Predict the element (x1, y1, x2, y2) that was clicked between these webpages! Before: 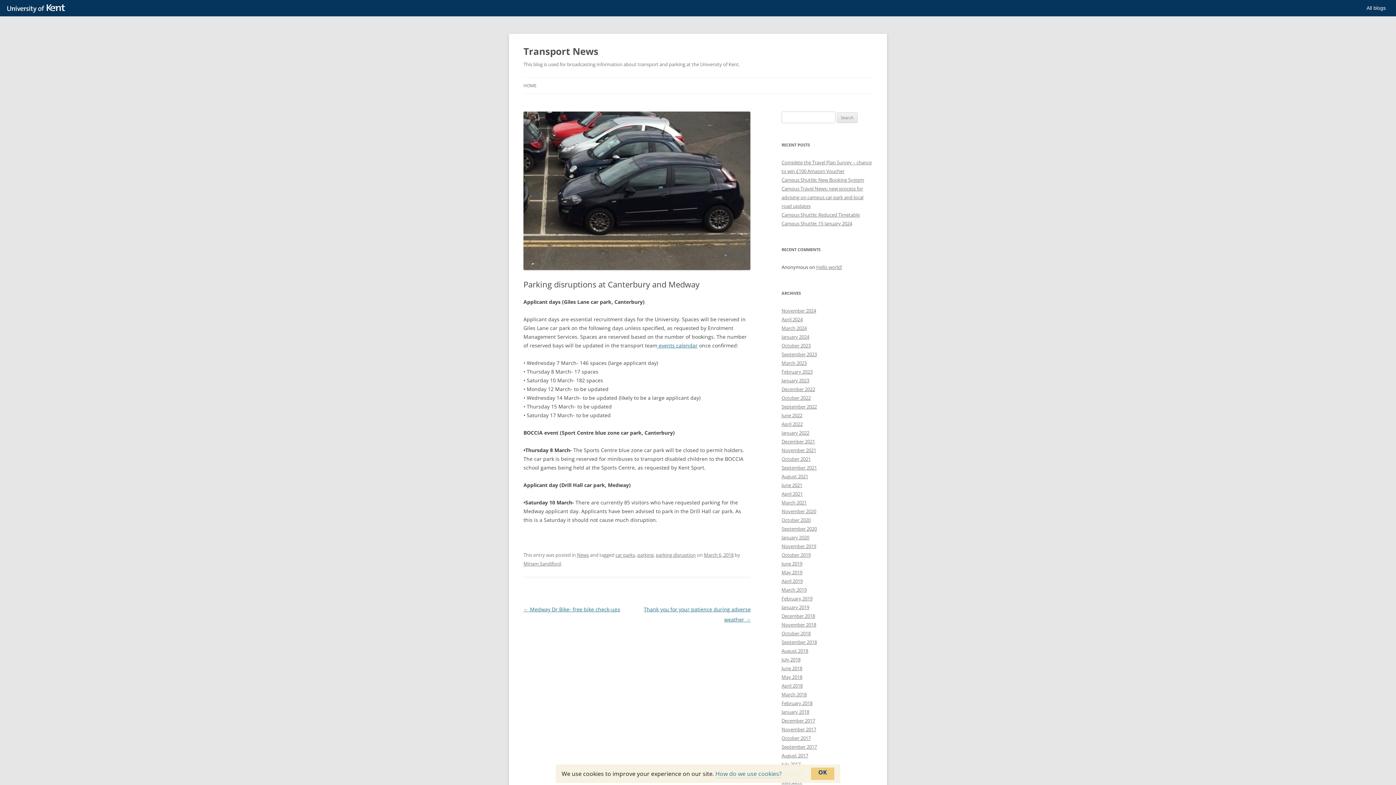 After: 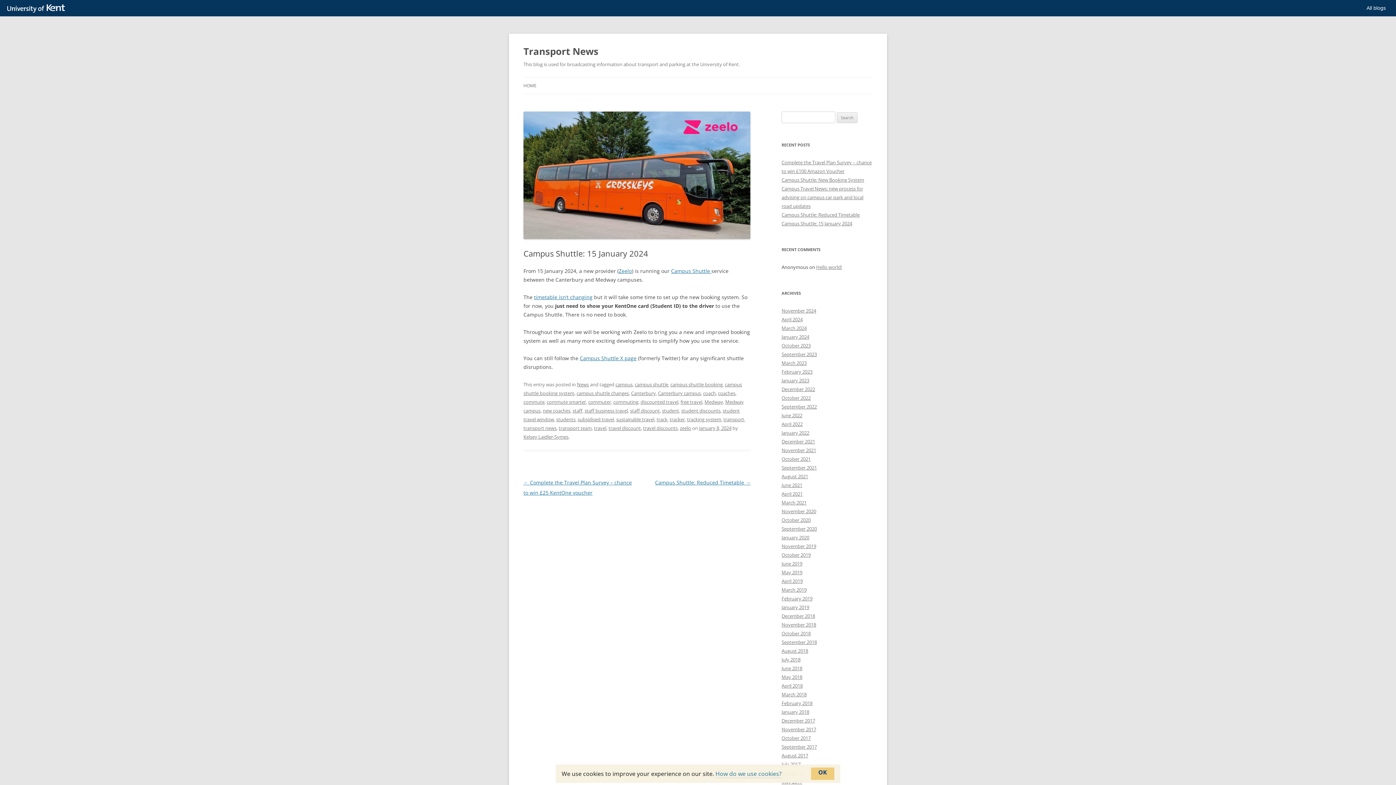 Action: label: Campus Shuttle: 15 January 2024 bbox: (781, 220, 852, 226)